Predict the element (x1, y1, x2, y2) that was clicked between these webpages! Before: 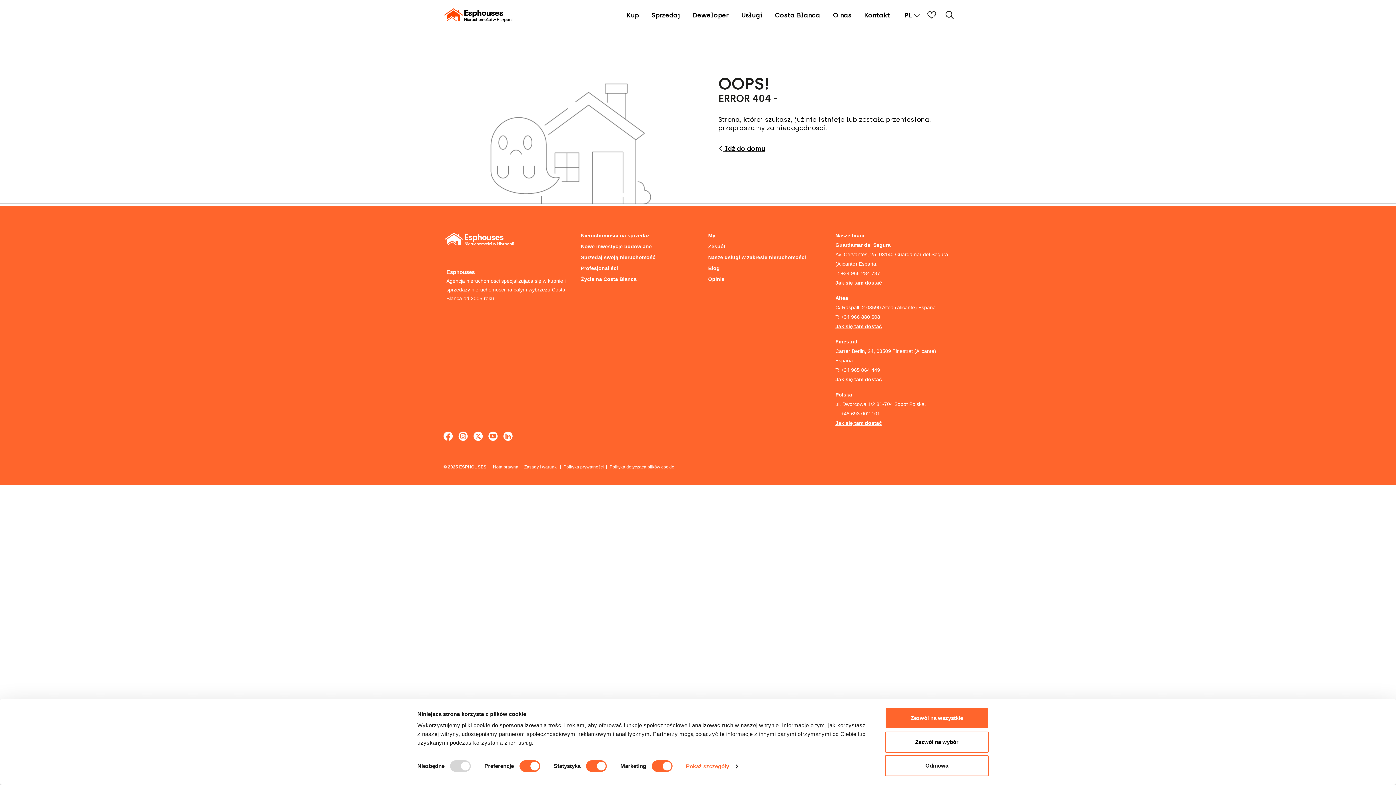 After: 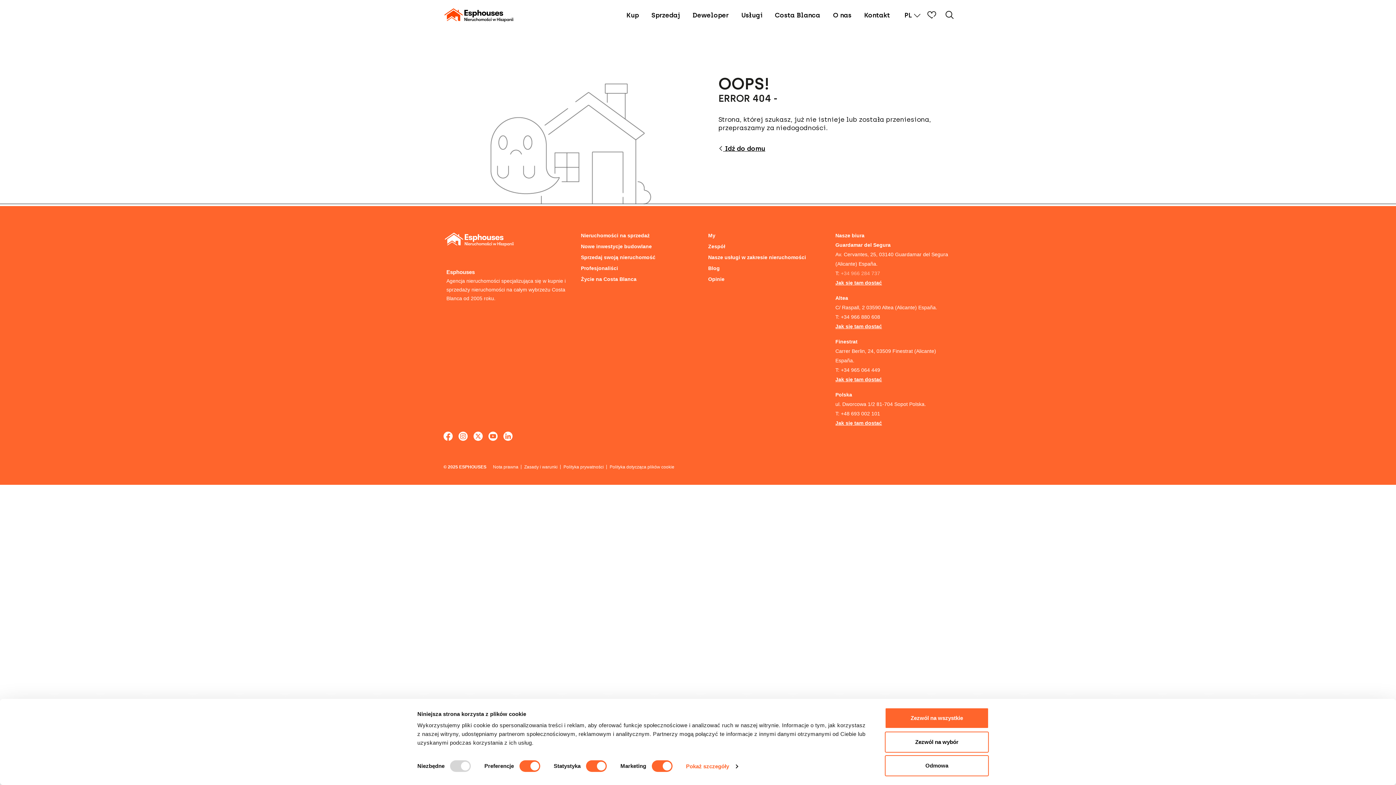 Action: label: +34 966 284 737 bbox: (841, 270, 880, 276)